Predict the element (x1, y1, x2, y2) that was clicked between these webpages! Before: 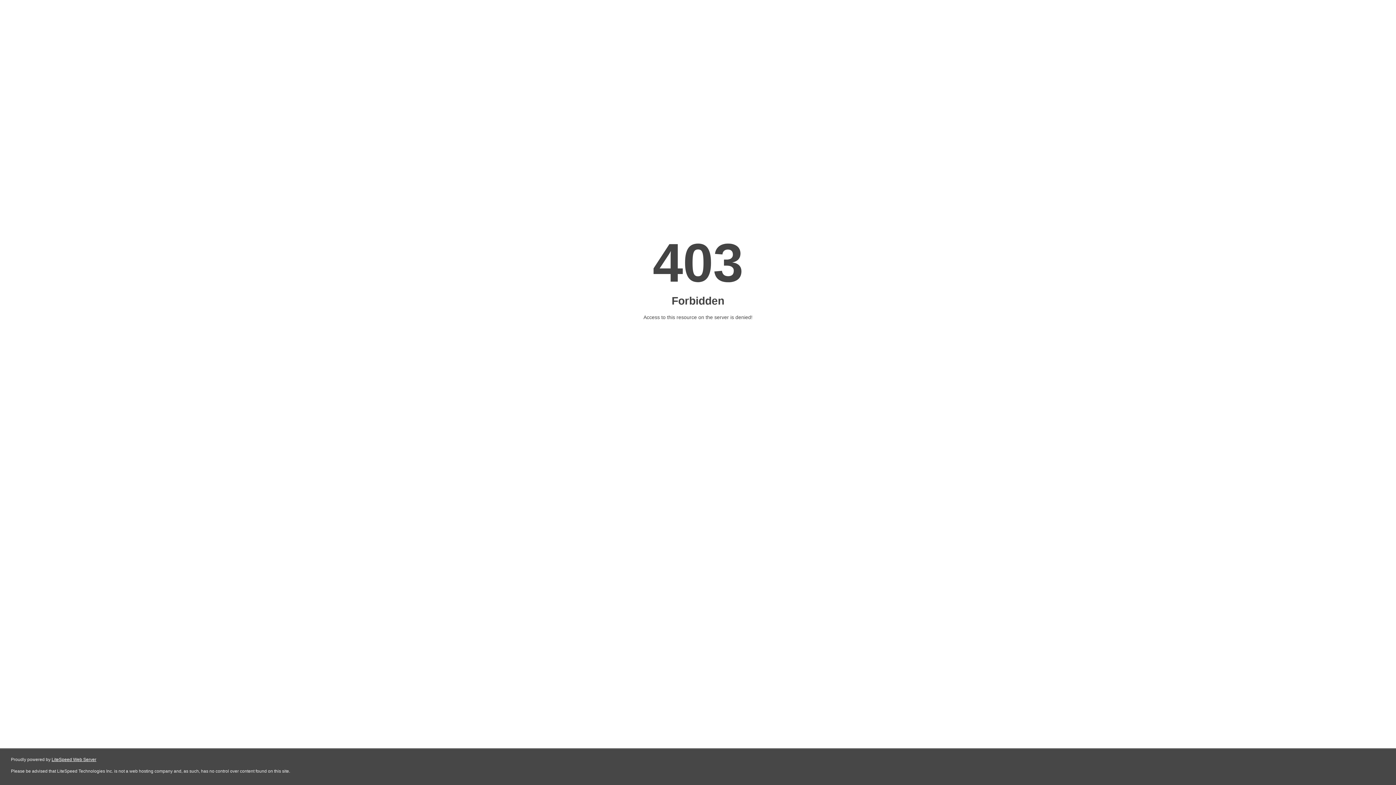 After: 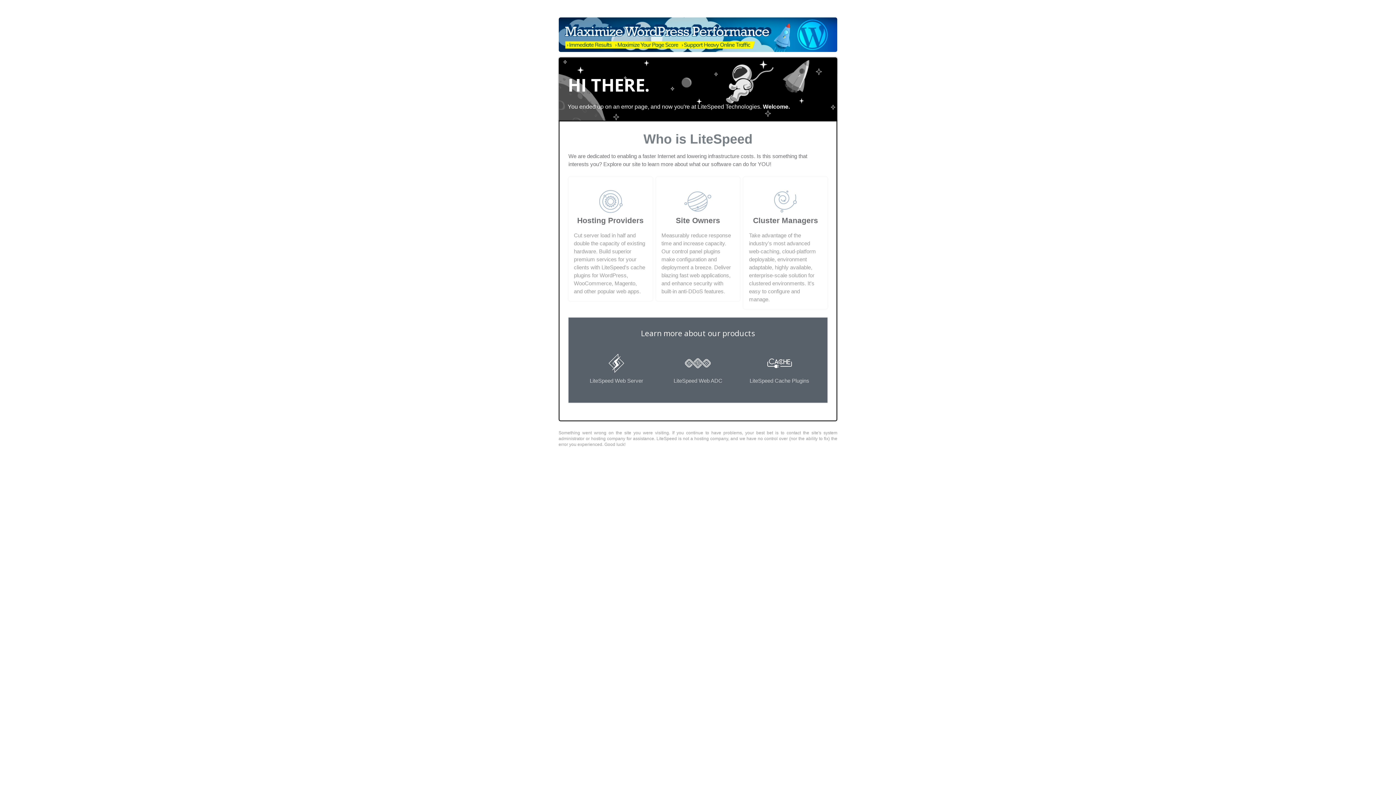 Action: bbox: (51, 757, 96, 762) label: LiteSpeed Web Server